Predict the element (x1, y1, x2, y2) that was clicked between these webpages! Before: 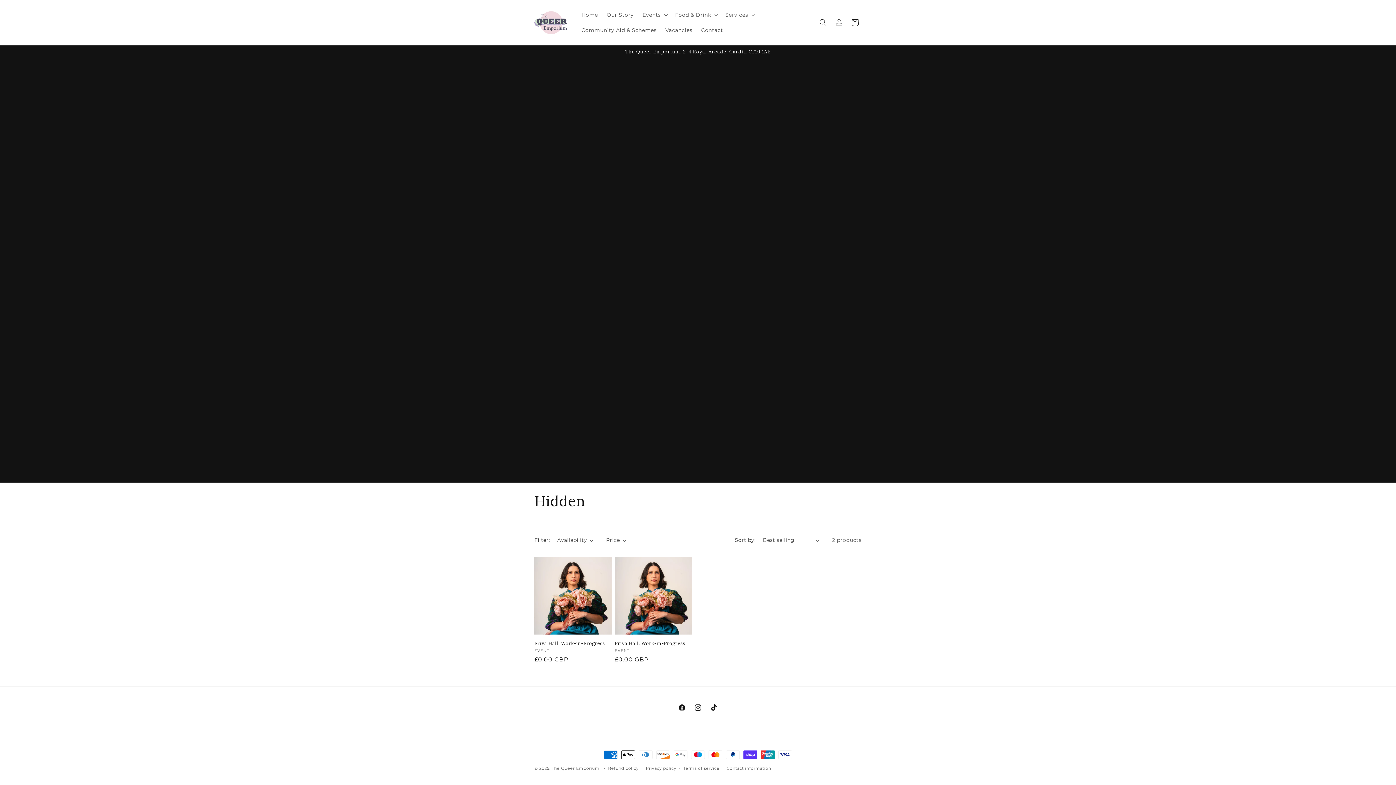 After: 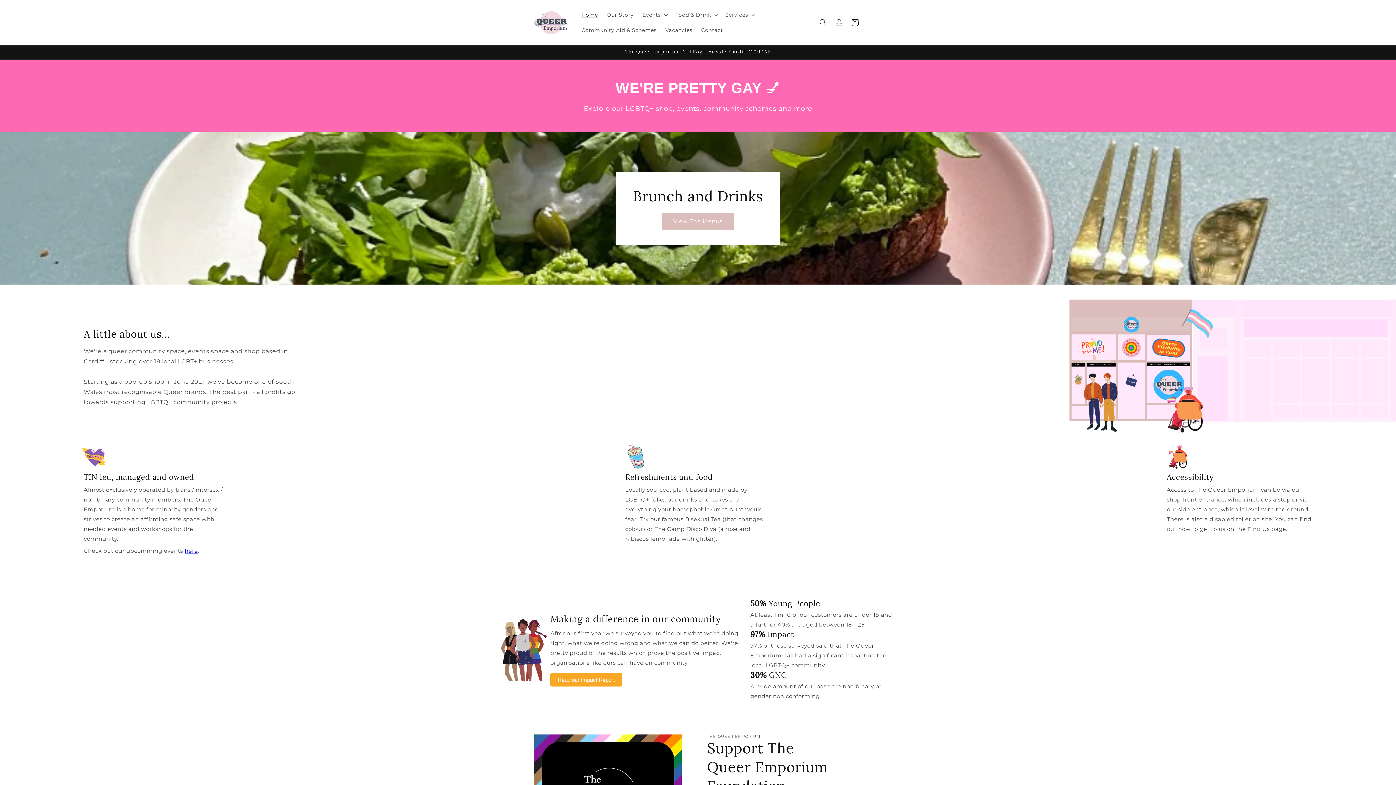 Action: bbox: (577, 7, 602, 22) label: Home